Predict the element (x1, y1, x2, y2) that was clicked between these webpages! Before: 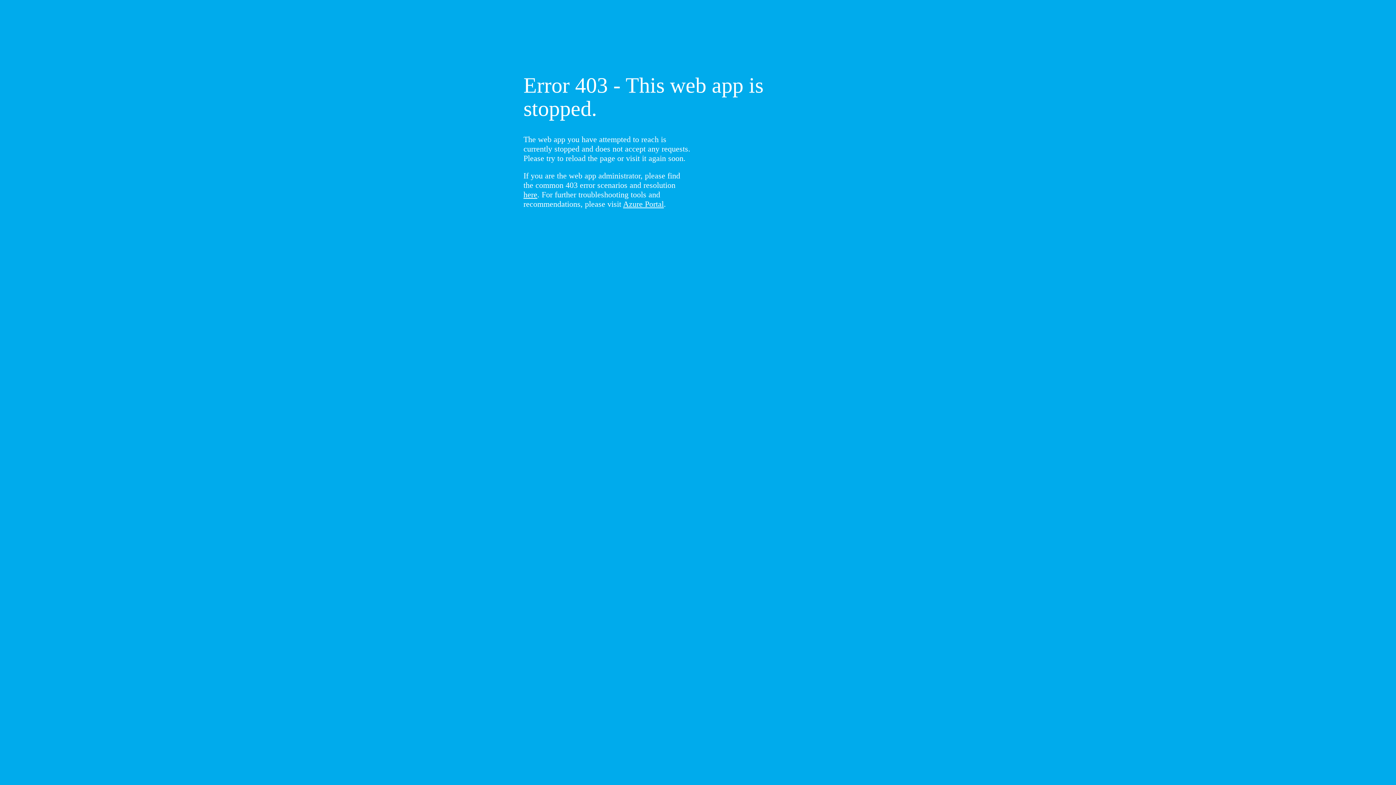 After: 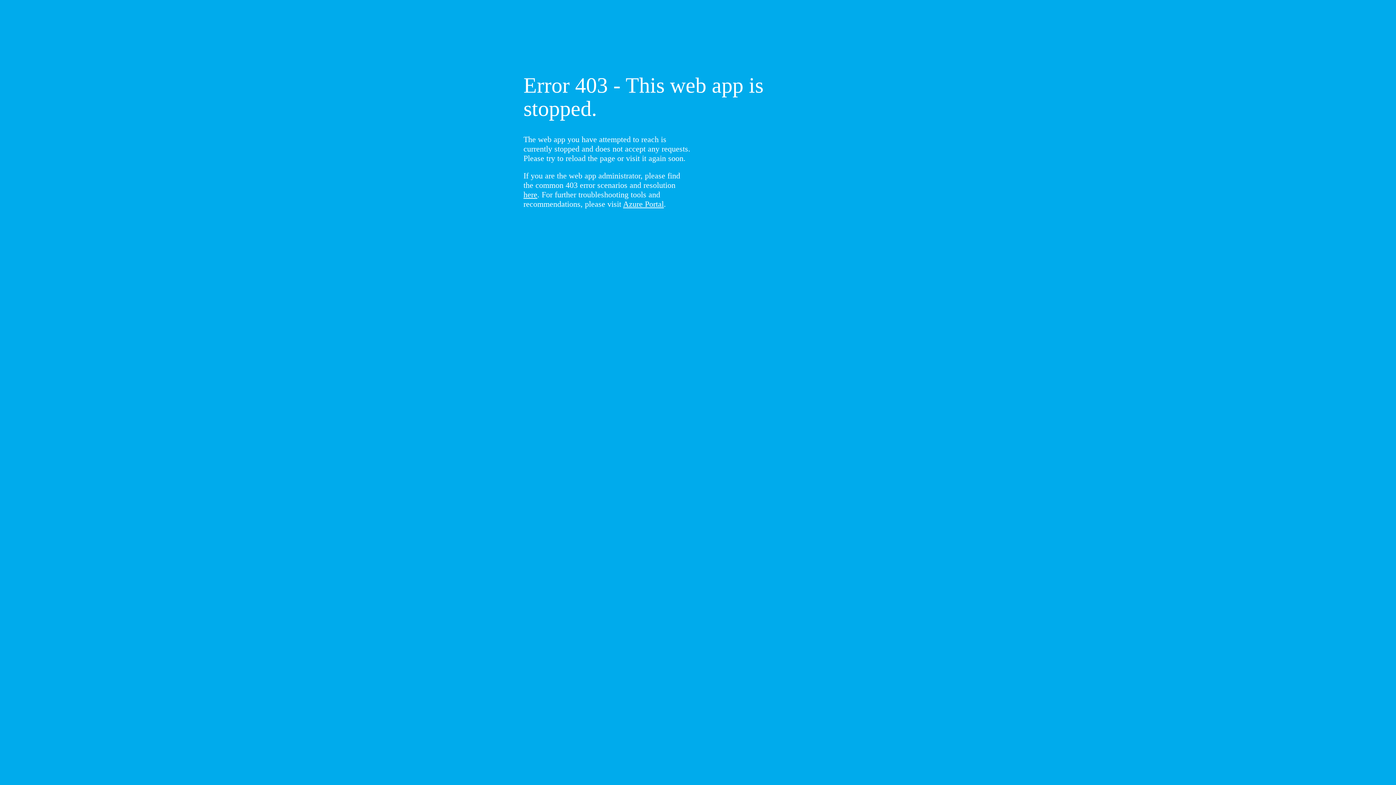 Action: bbox: (523, 190, 537, 199) label: here